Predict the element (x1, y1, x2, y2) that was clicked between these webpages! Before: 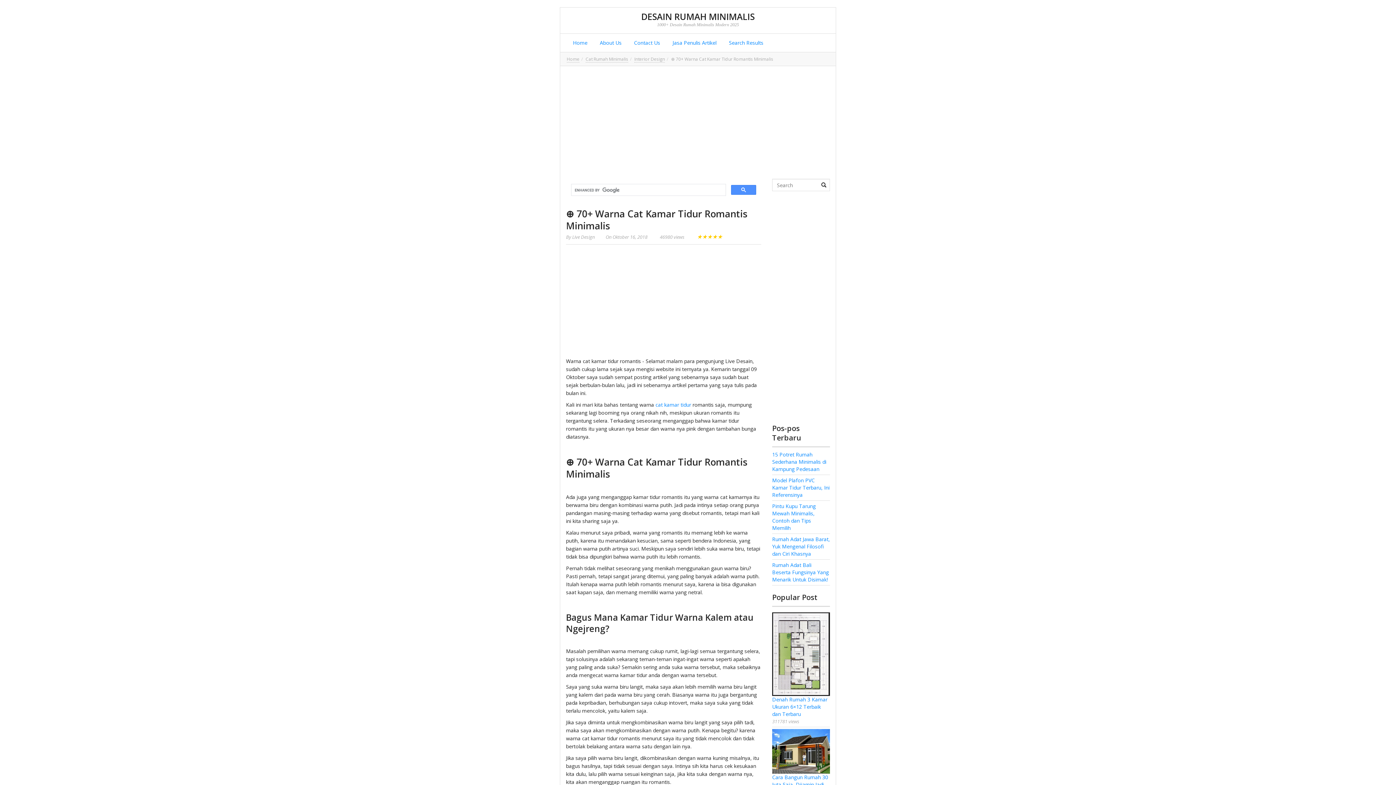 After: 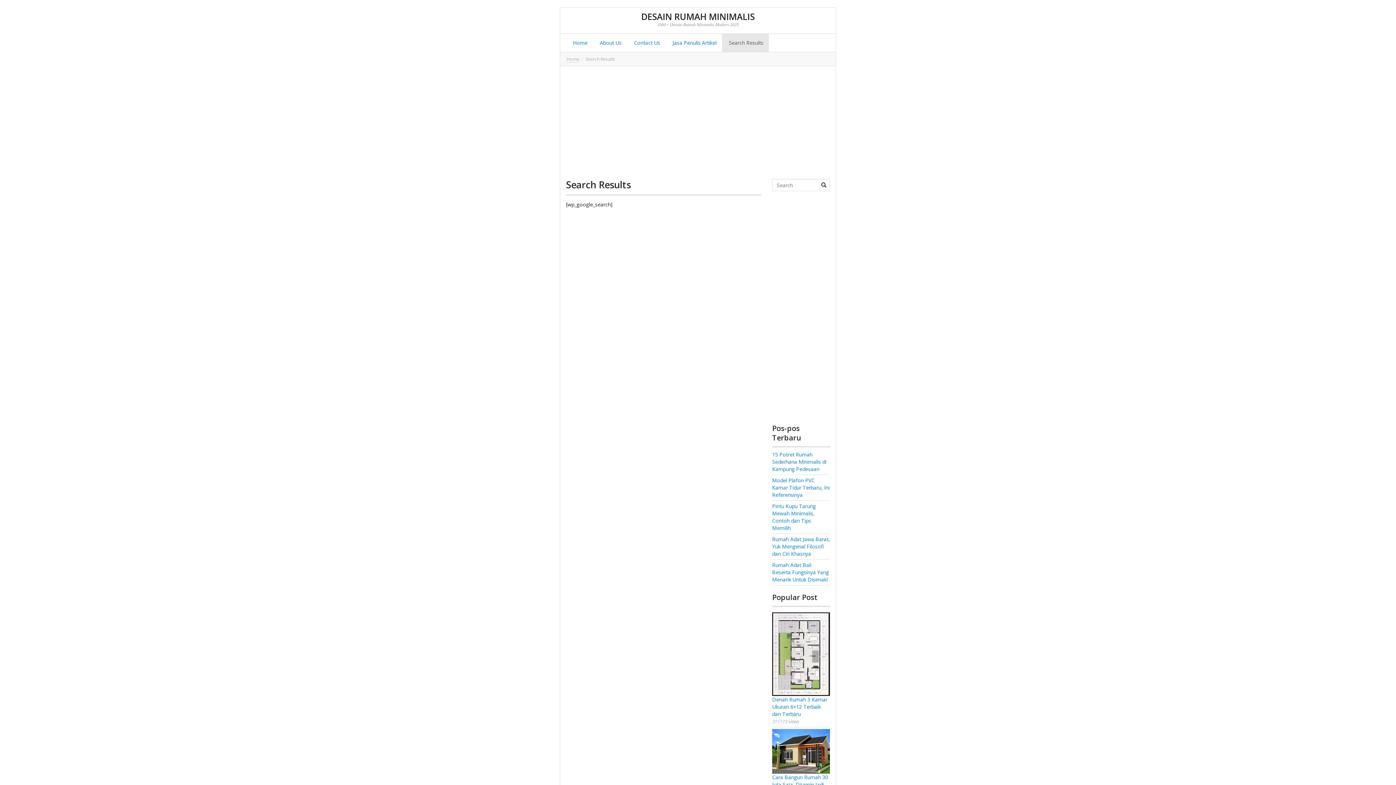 Action: bbox: (722, 33, 769, 52) label:  Search Results